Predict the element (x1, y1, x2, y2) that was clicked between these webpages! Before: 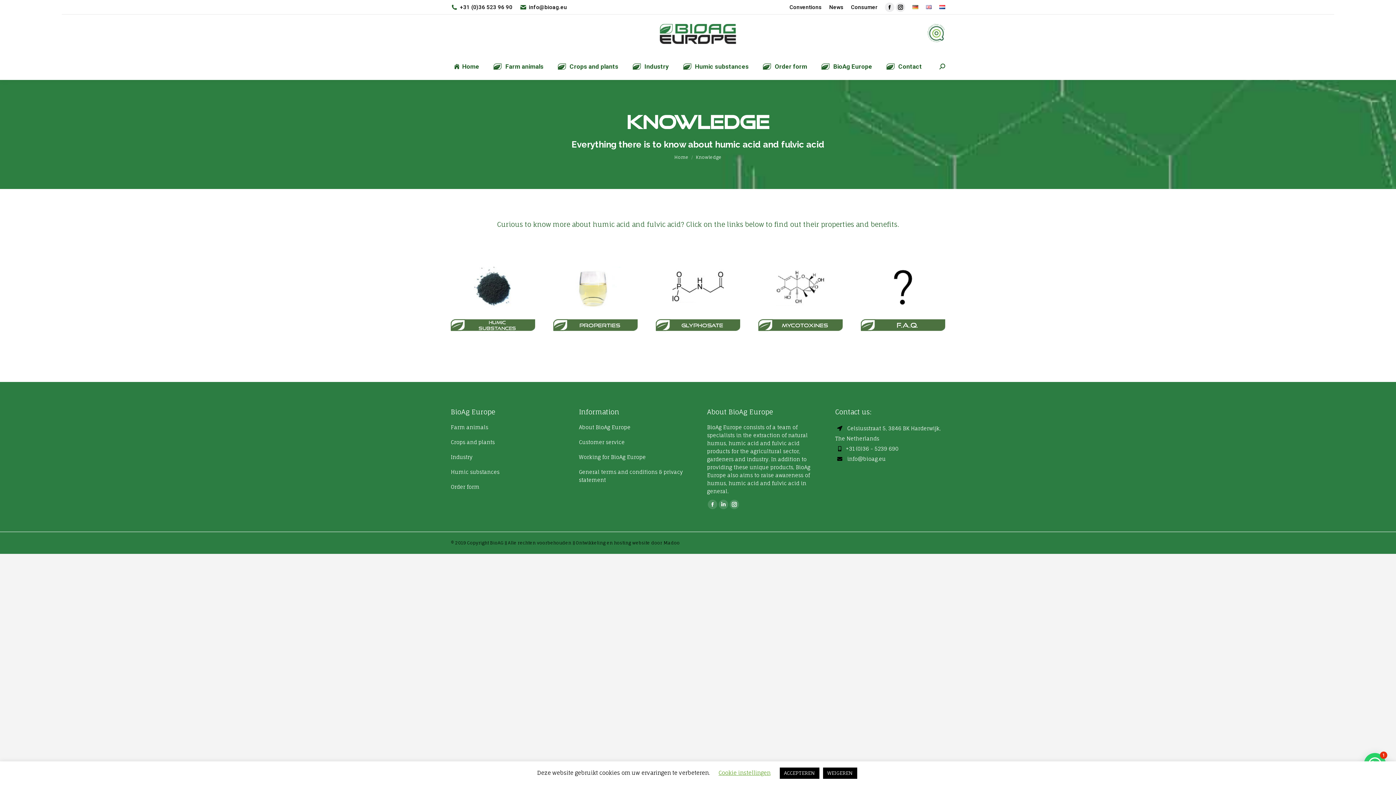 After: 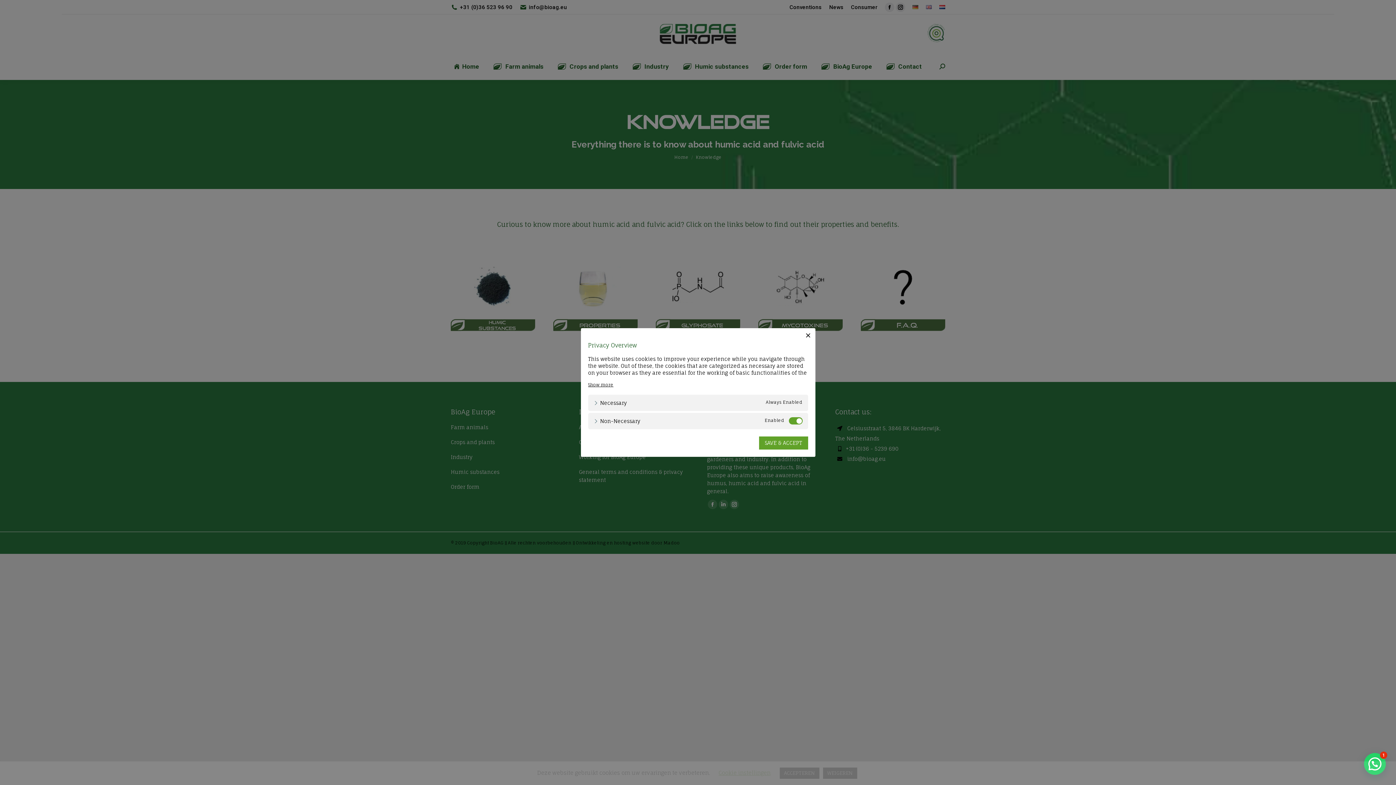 Action: bbox: (718, 769, 770, 776) label: Cookie instellingen